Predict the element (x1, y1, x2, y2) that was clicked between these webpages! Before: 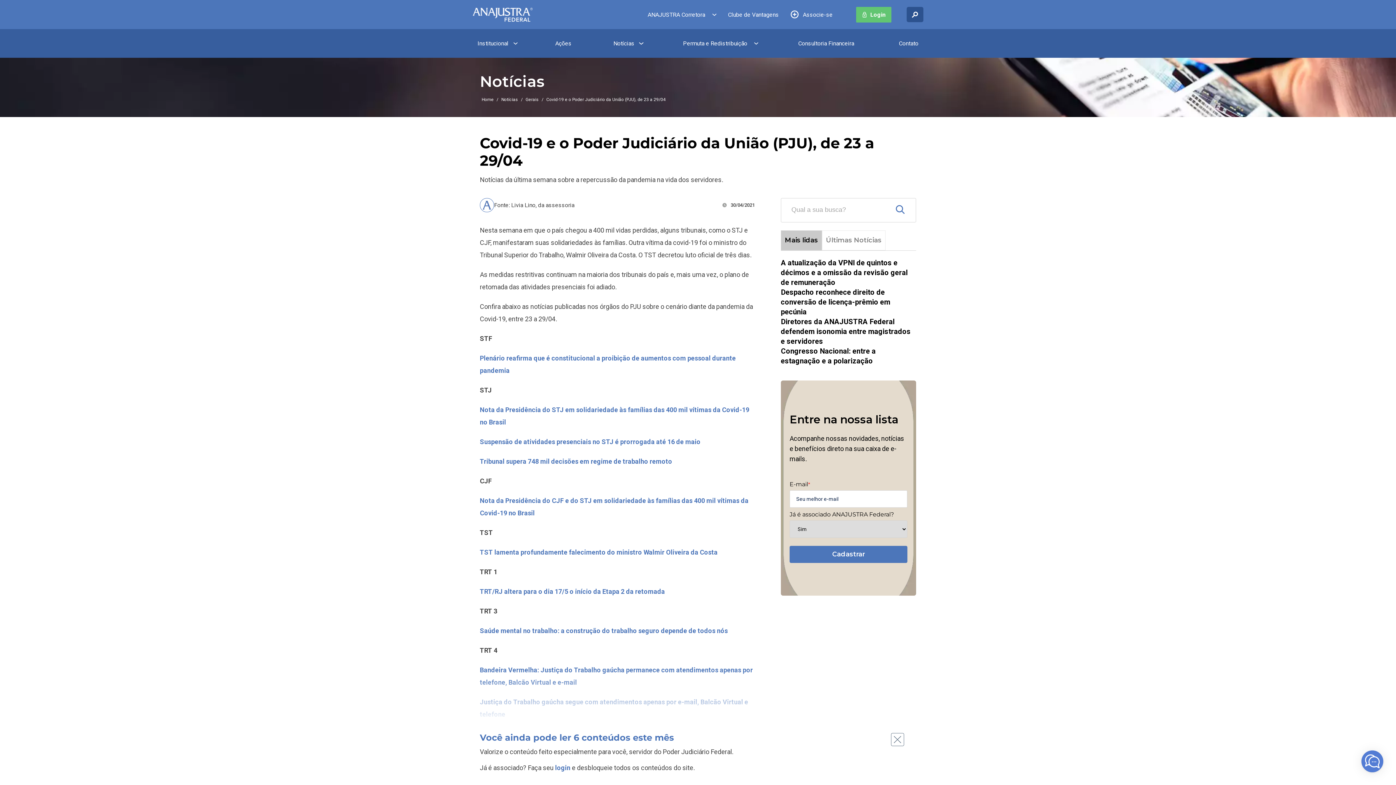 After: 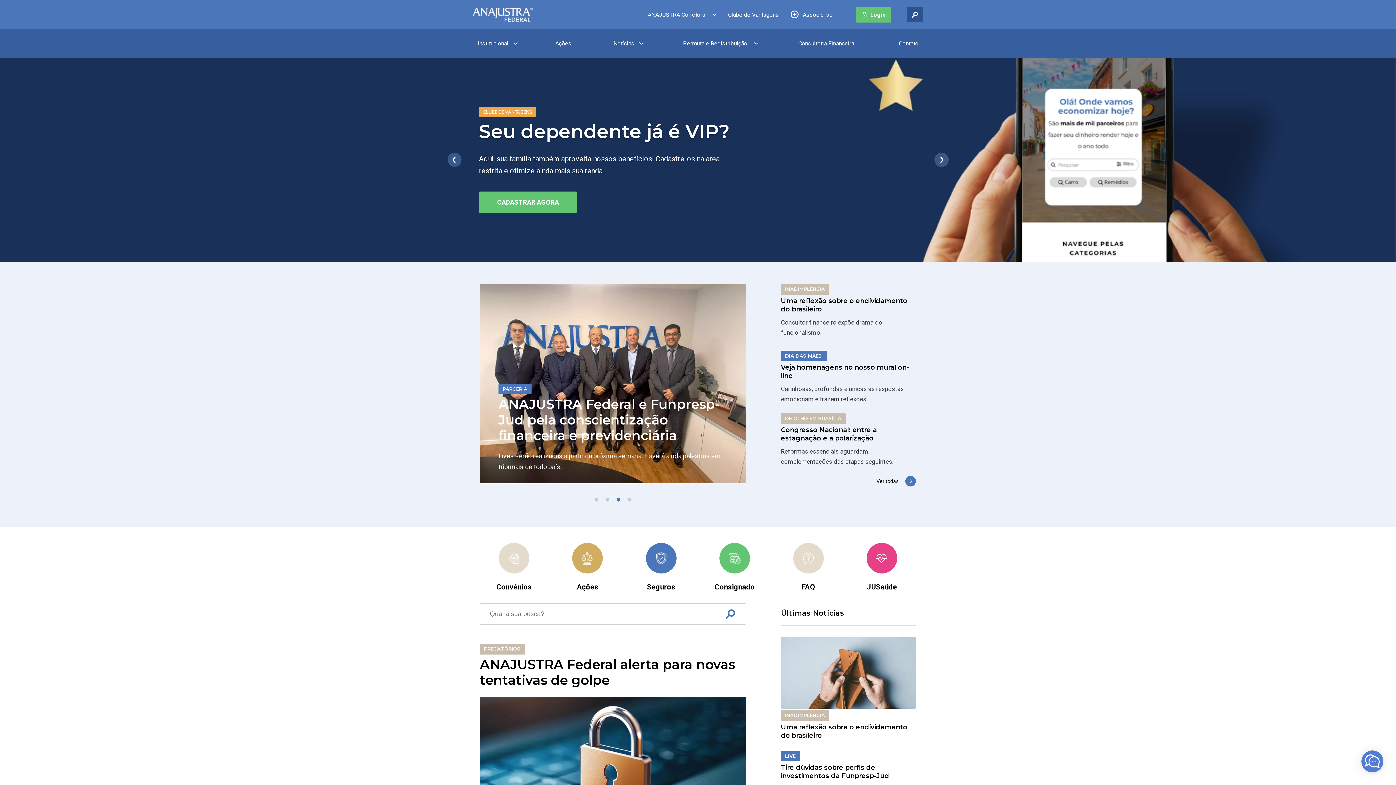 Action: label: Home bbox: (480, 97, 495, 102)